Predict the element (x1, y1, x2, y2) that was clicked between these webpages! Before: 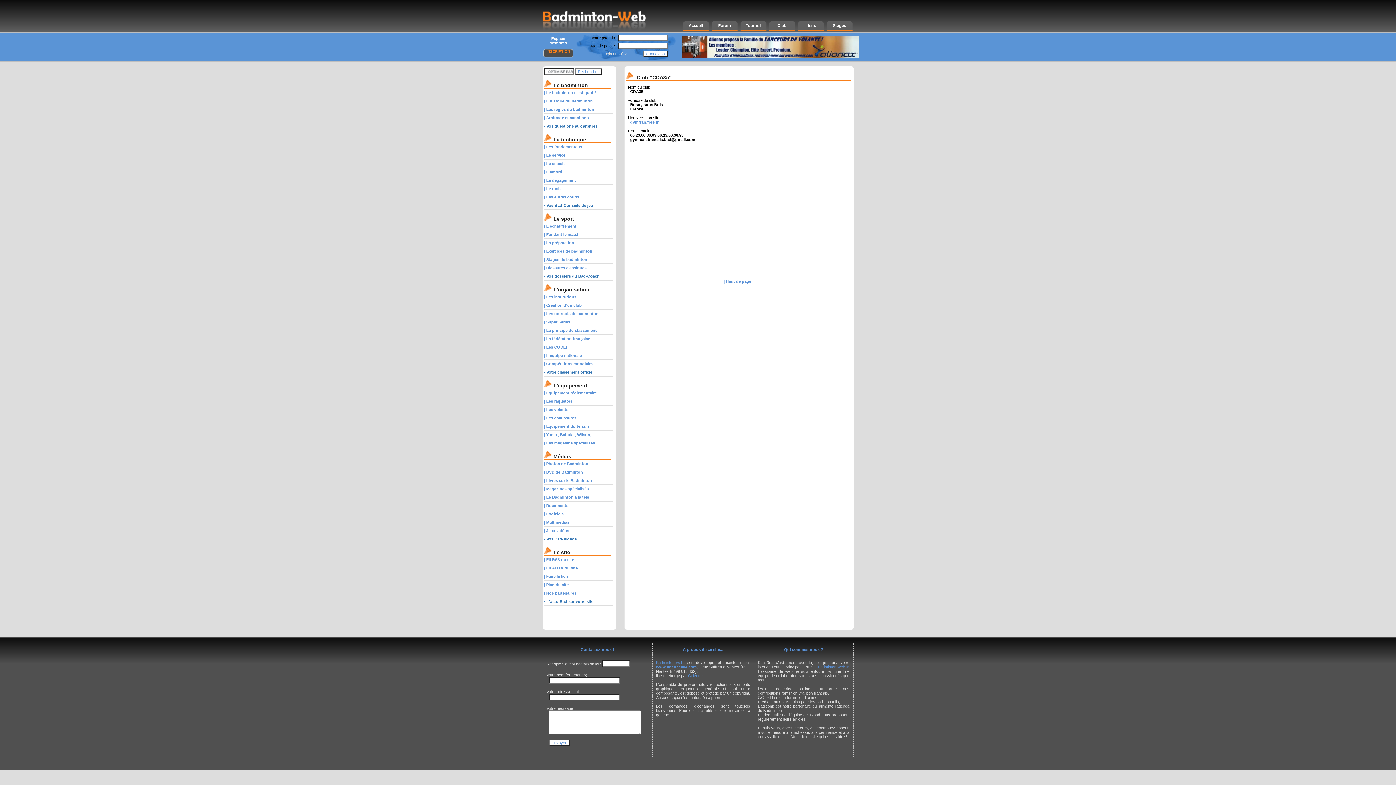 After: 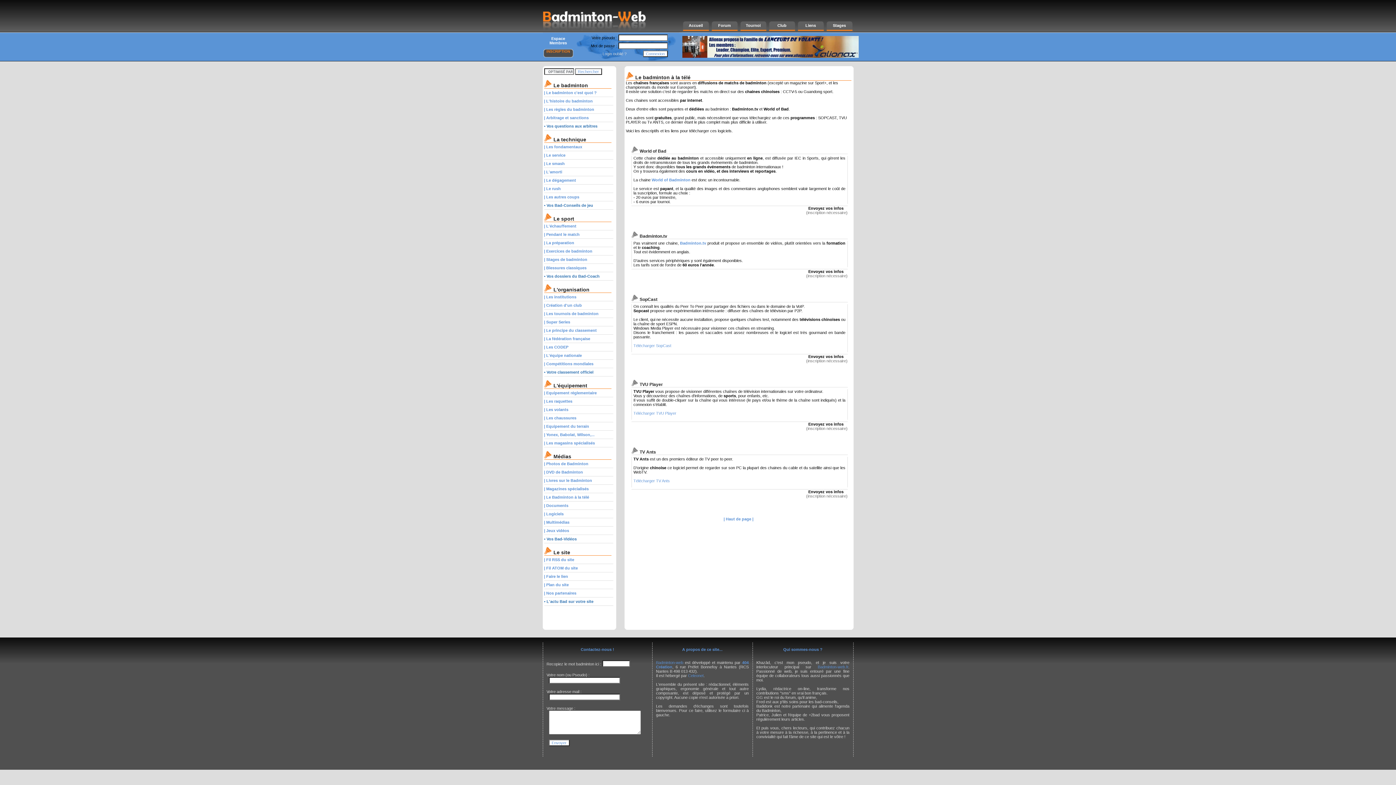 Action: bbox: (544, 493, 611, 501) label: | Le Badminton à la télé